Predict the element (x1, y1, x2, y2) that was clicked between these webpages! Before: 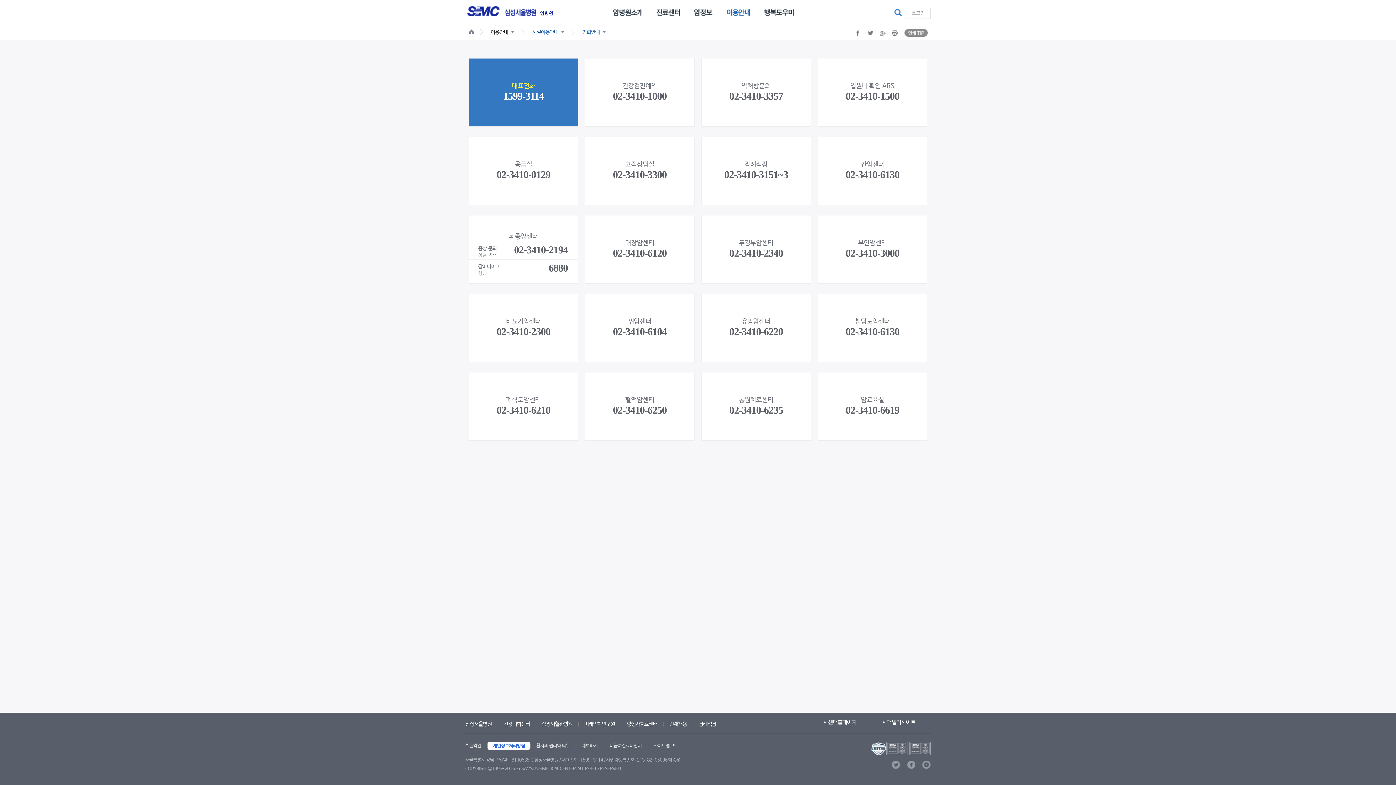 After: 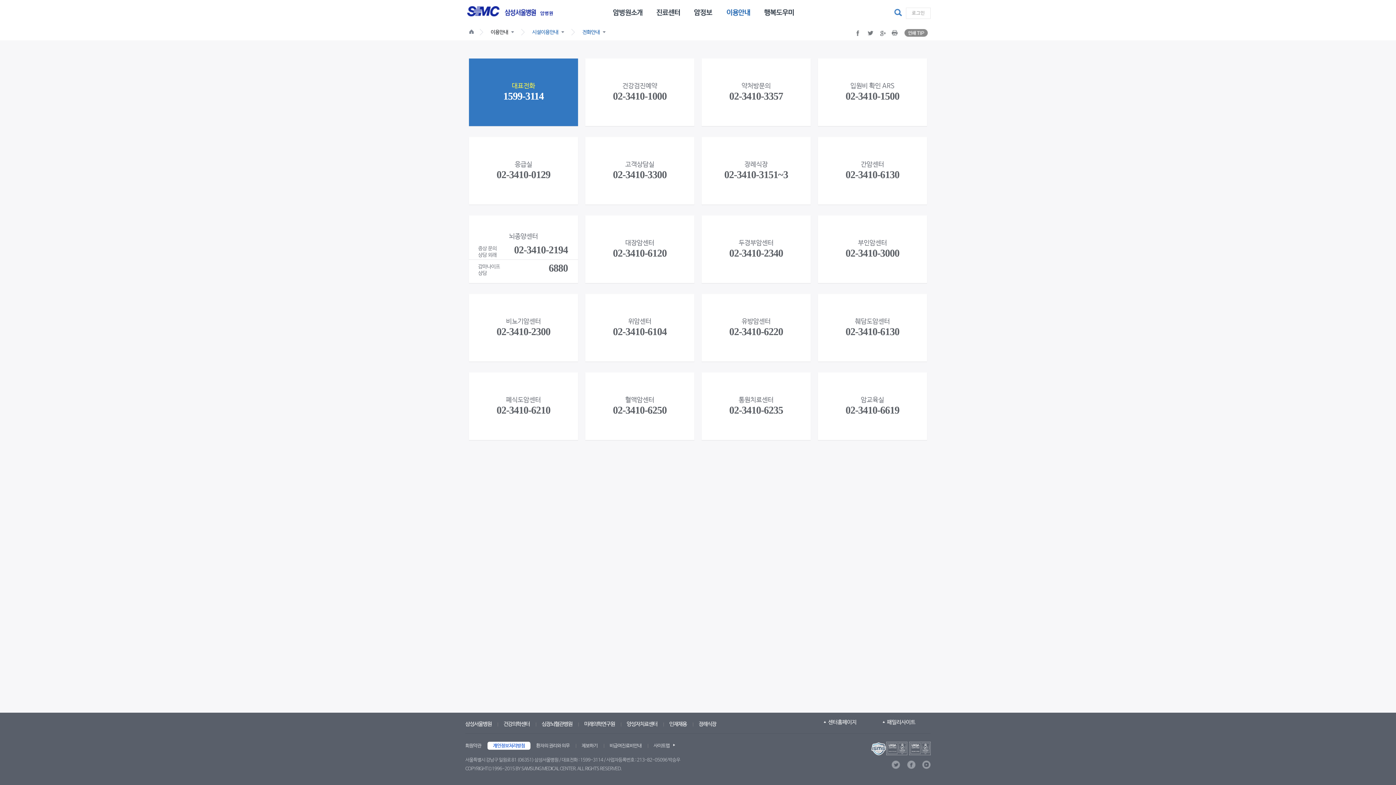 Action: label: 정보보호관리체계인증 상세팝업 bbox: (870, 742, 930, 755)